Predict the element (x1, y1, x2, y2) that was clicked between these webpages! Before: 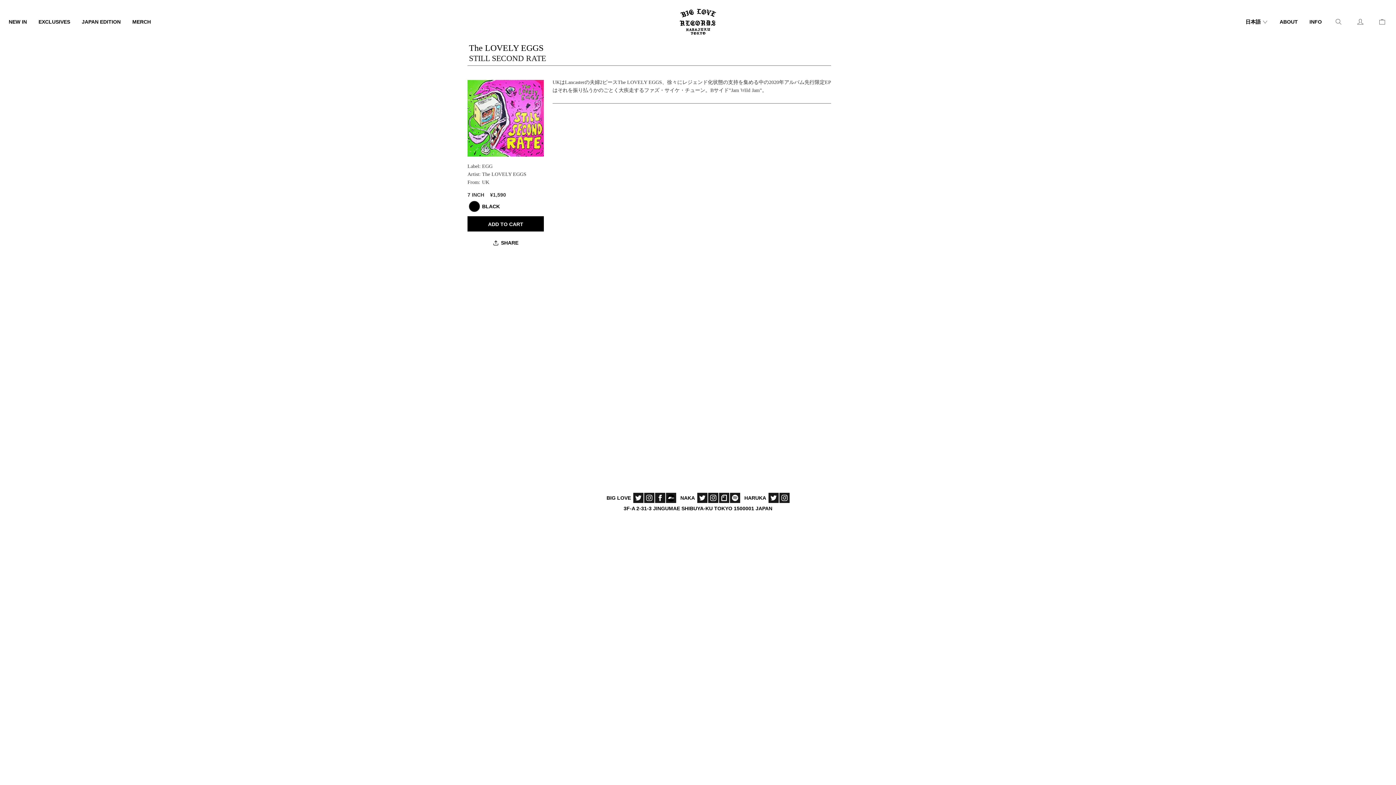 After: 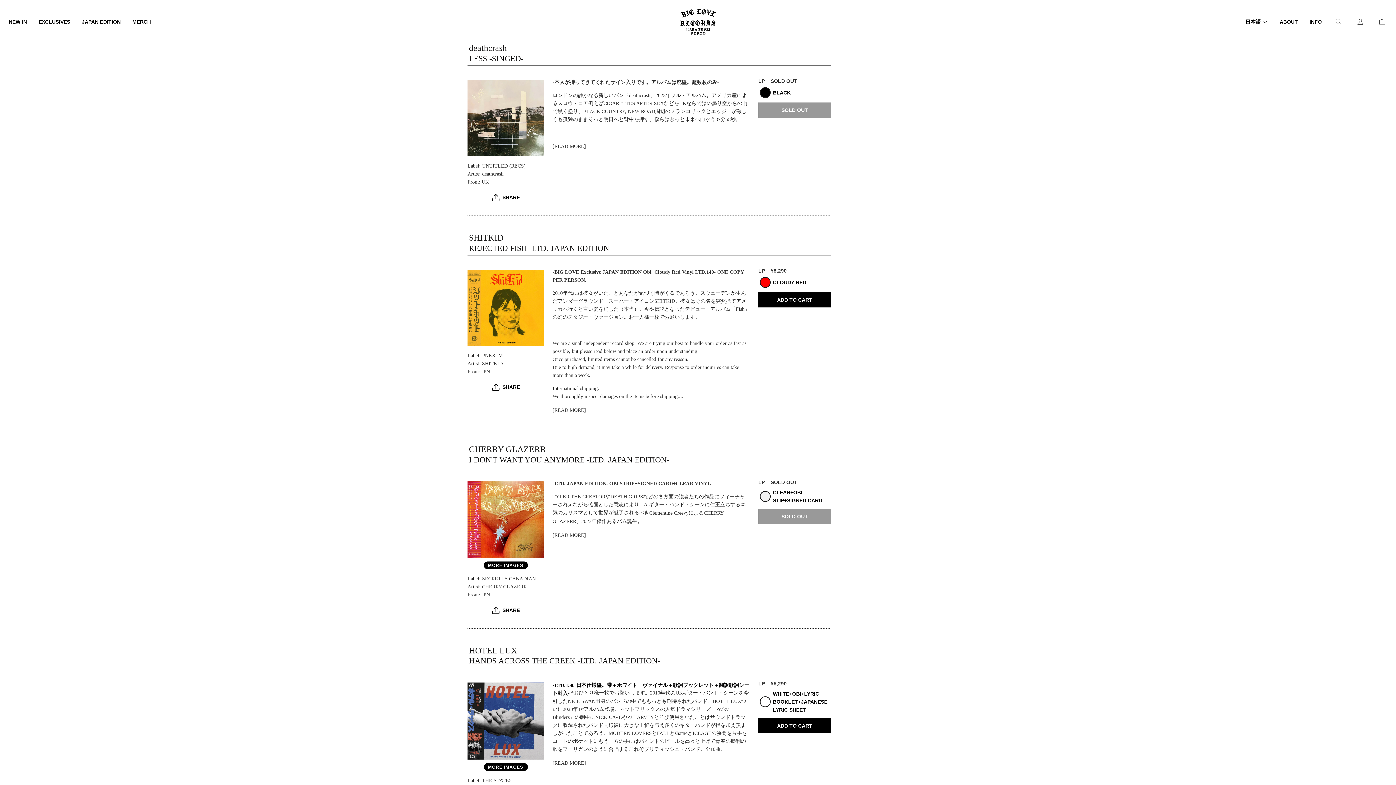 Action: bbox: (38, 18, 70, 24) label: EXCLUSIVES